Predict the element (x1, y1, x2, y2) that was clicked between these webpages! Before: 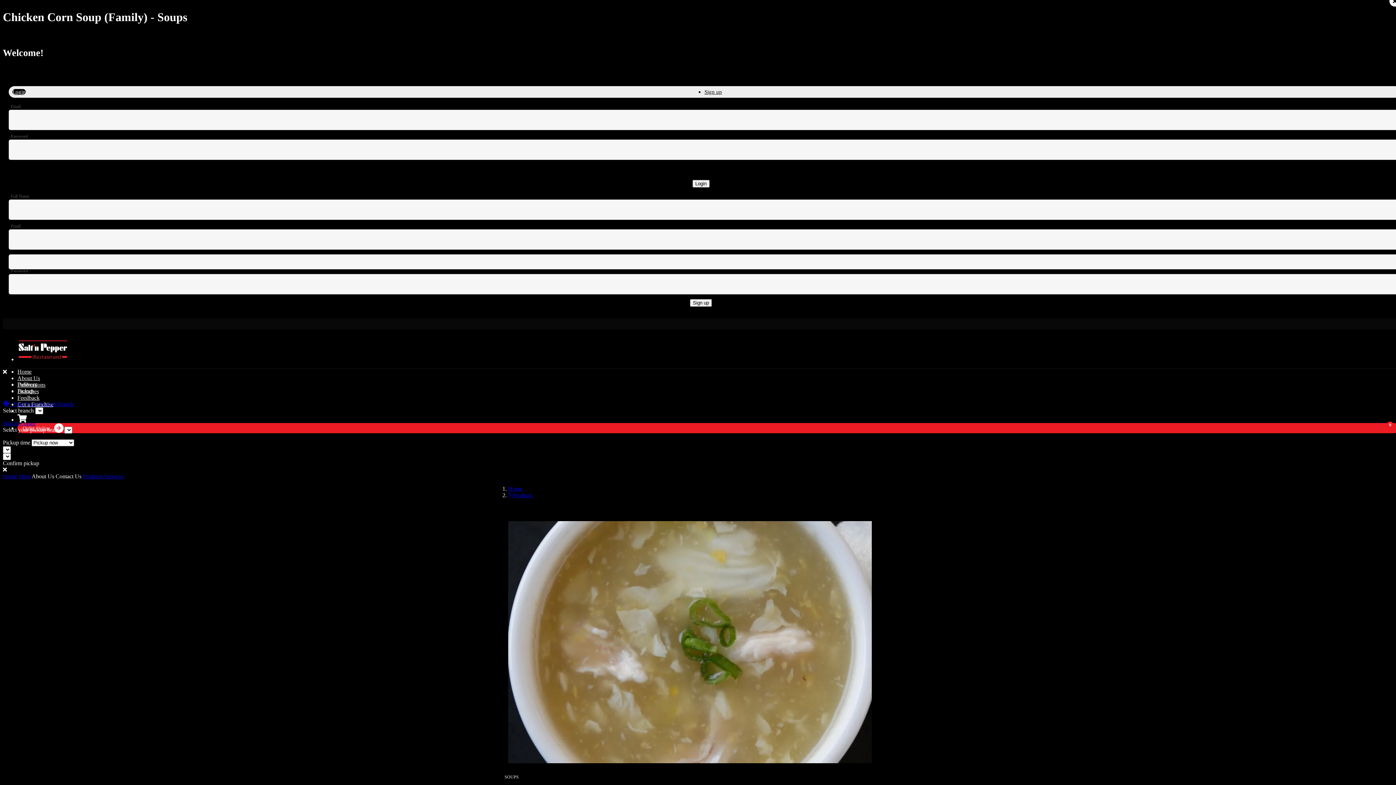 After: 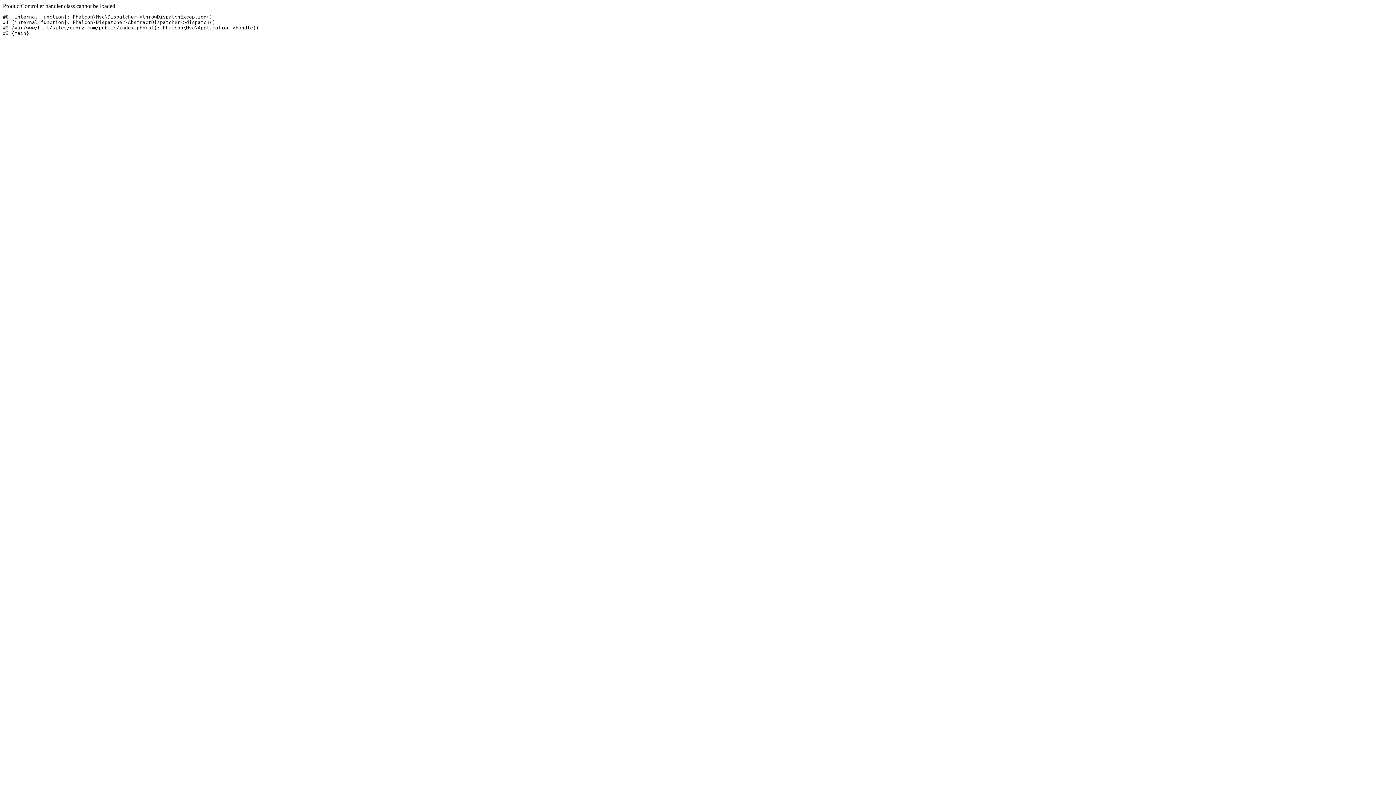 Action: bbox: (104, 473, 123, 479) label: Services